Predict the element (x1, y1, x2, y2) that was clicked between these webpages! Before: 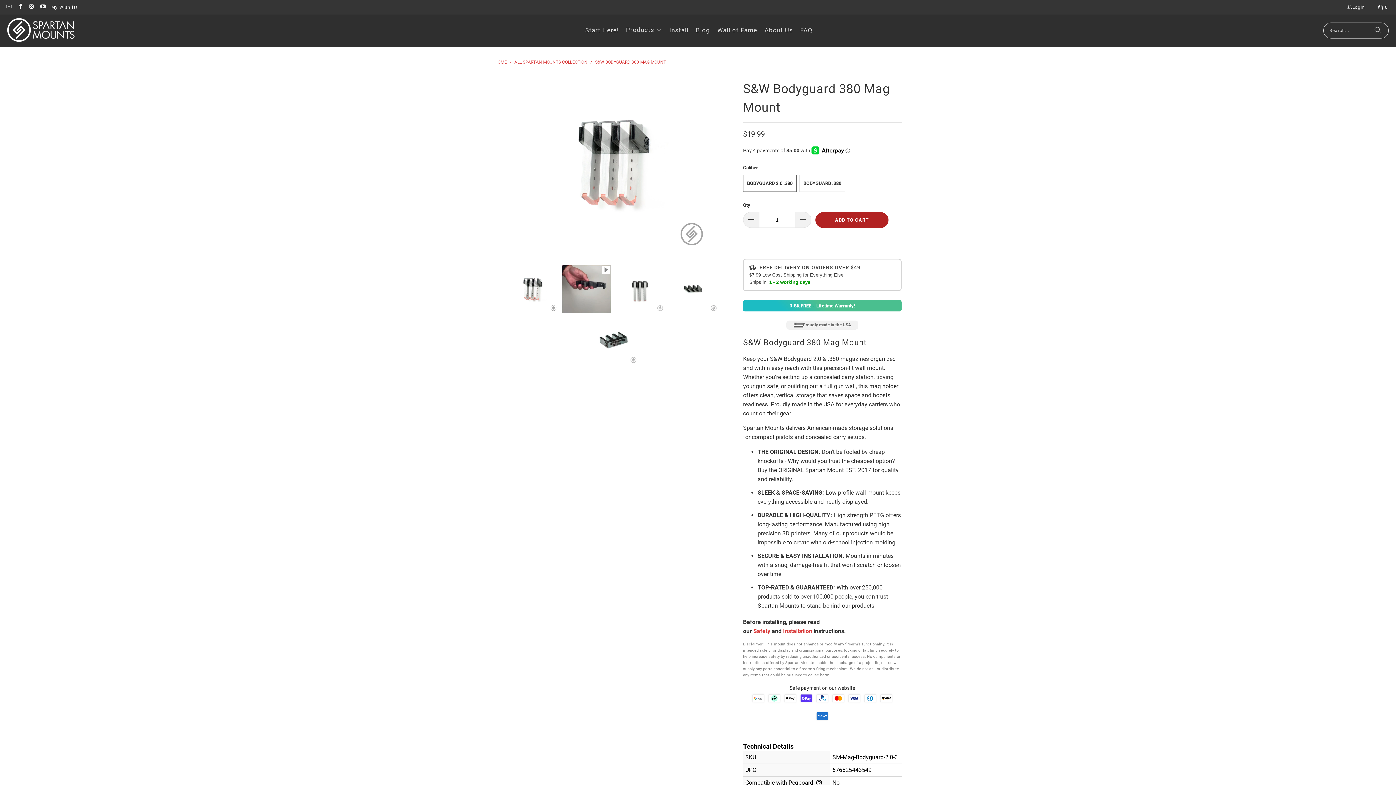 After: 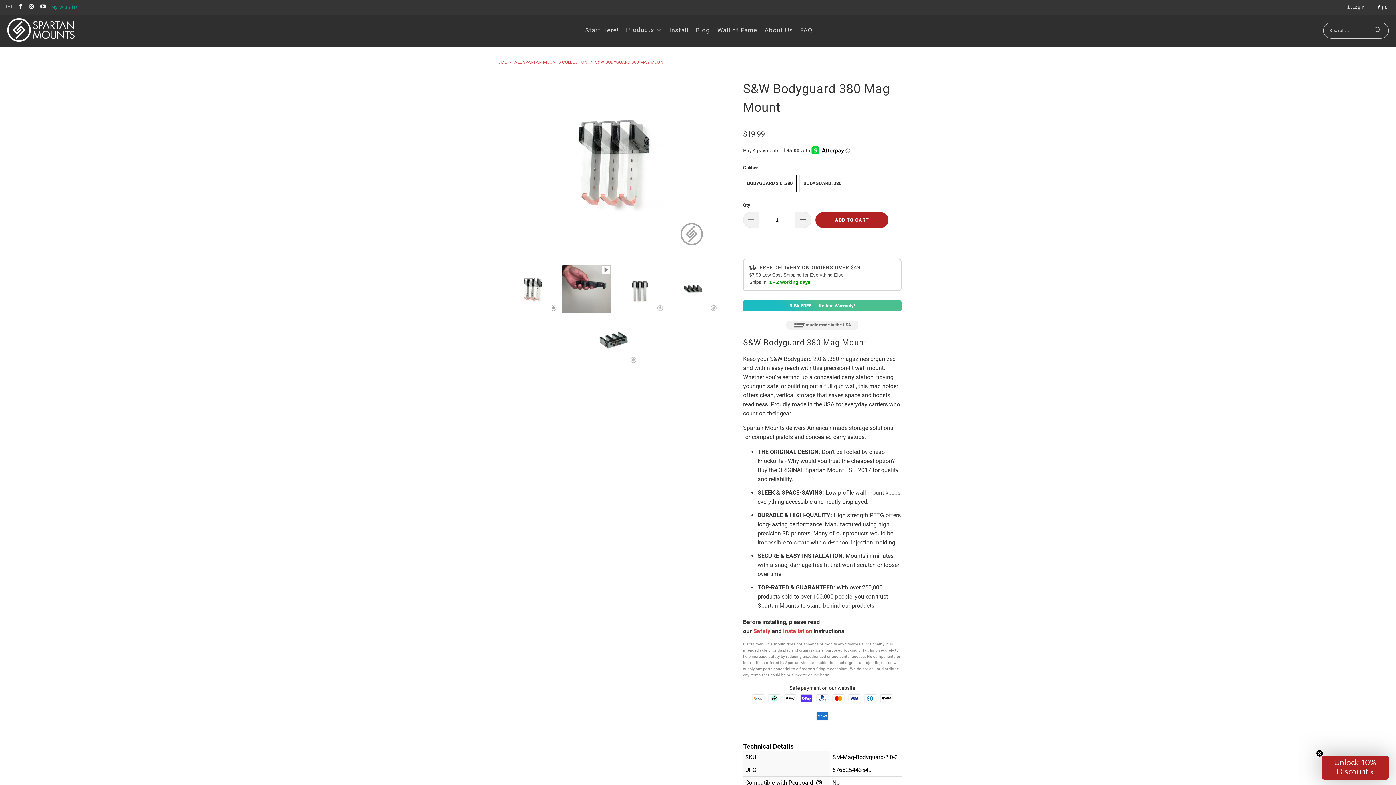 Action: label: My Wishlist bbox: (51, 2, 77, 11)